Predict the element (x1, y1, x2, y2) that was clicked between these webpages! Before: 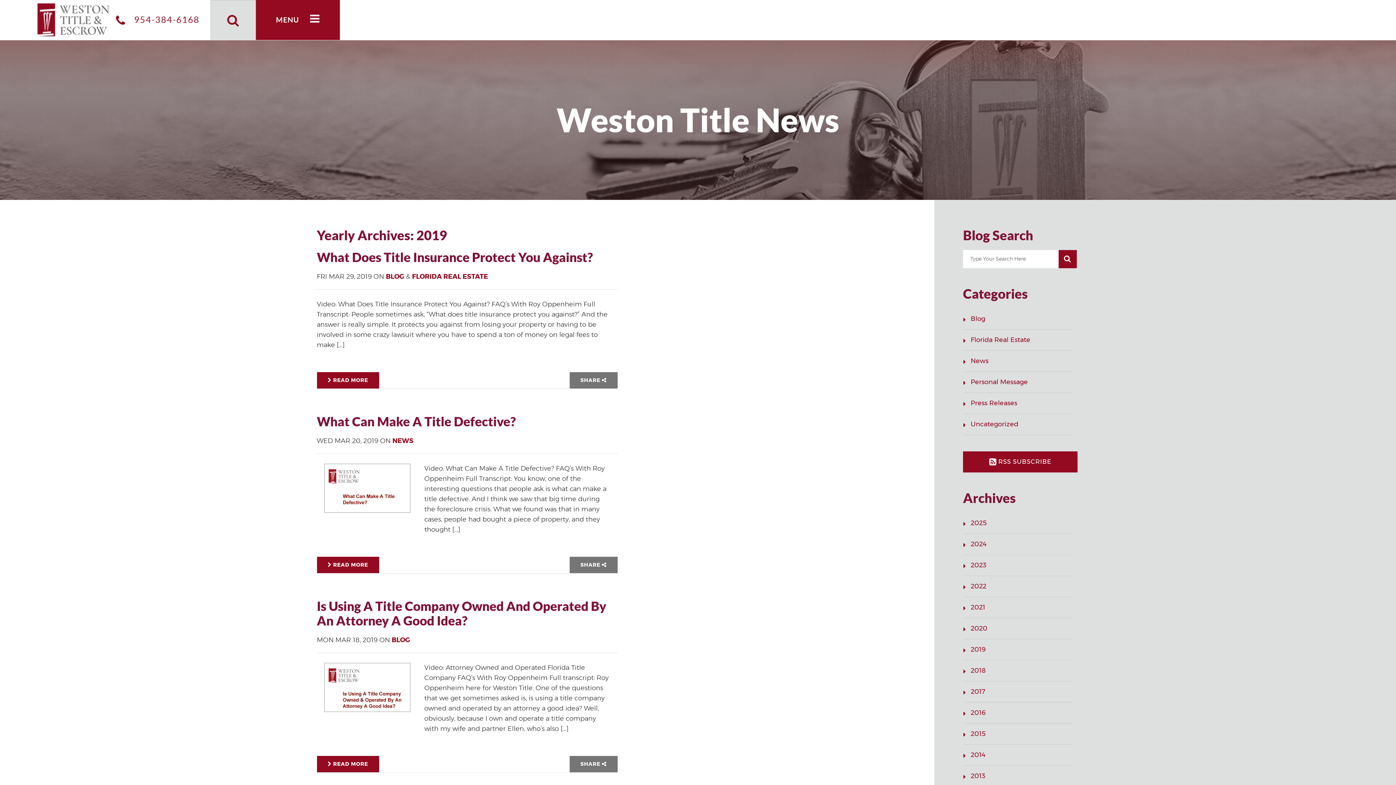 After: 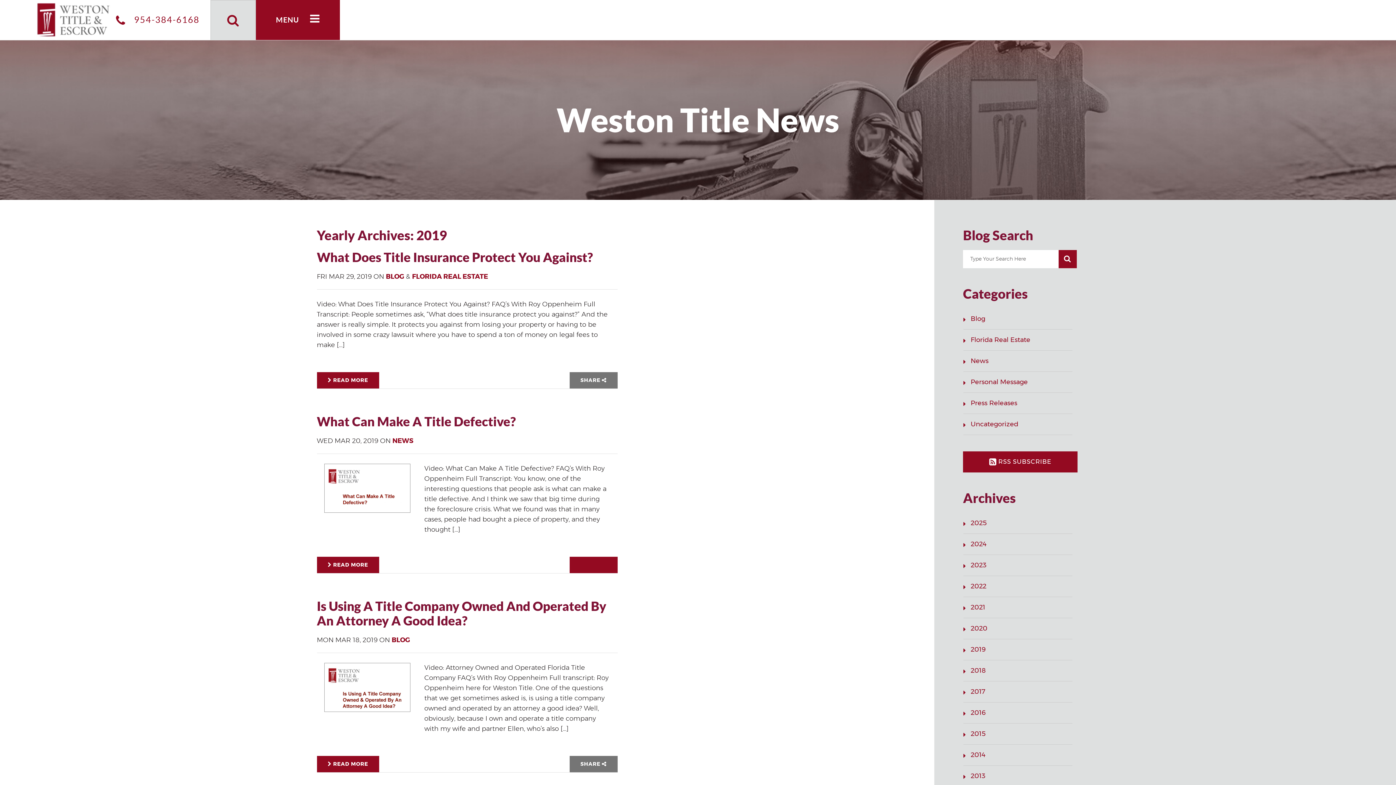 Action: bbox: (569, 557, 617, 573) label: SHARE 